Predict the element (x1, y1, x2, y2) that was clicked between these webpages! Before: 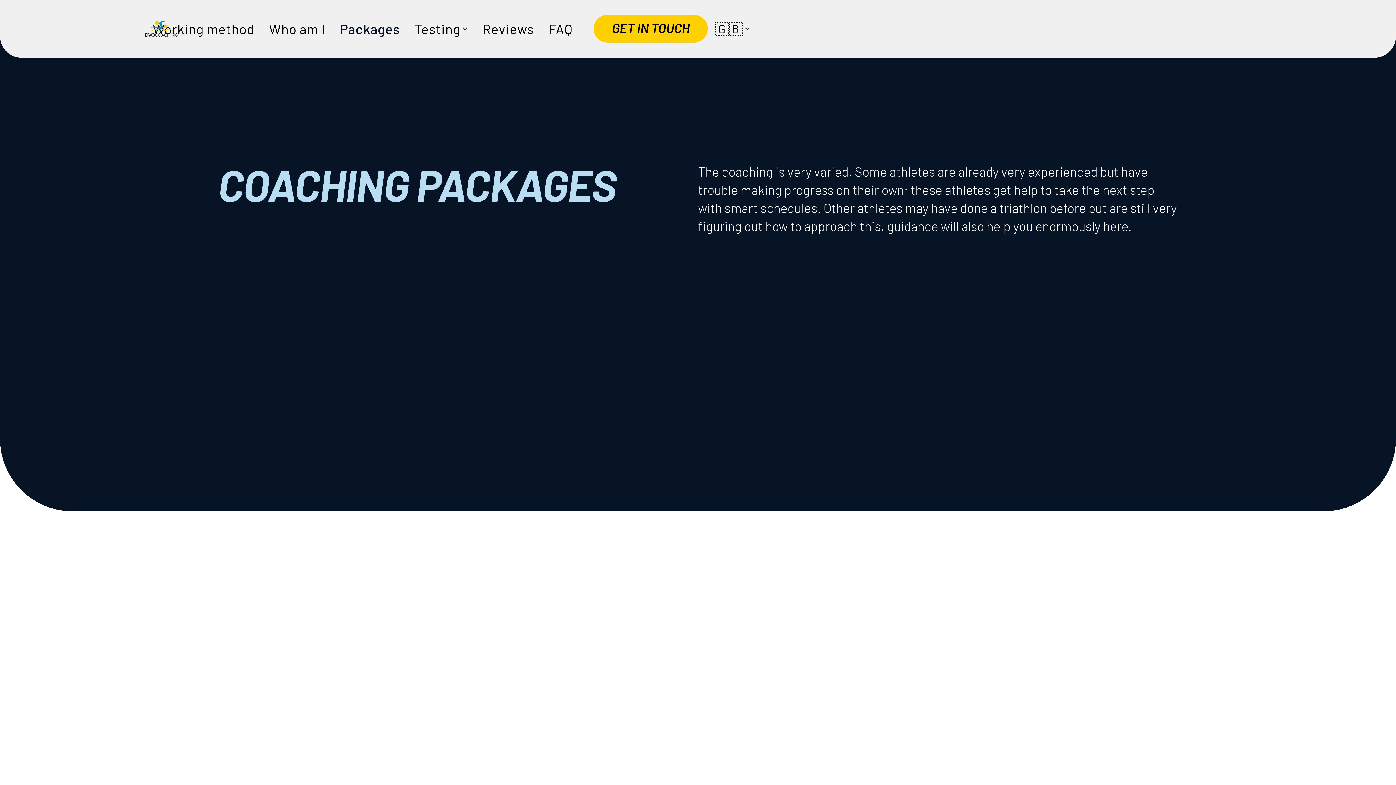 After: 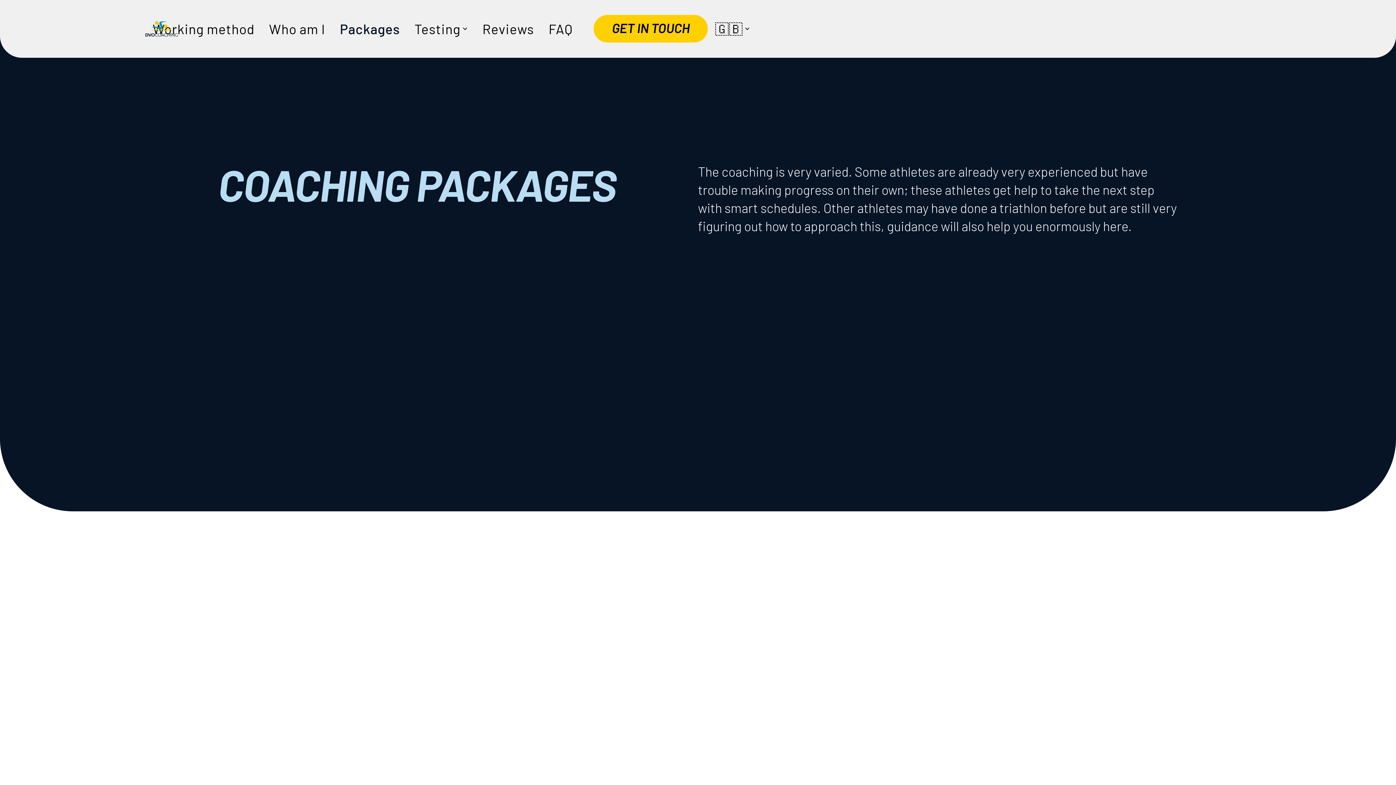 Action: bbox: (580, 694, 816, 723) label: GET IN TOUCH